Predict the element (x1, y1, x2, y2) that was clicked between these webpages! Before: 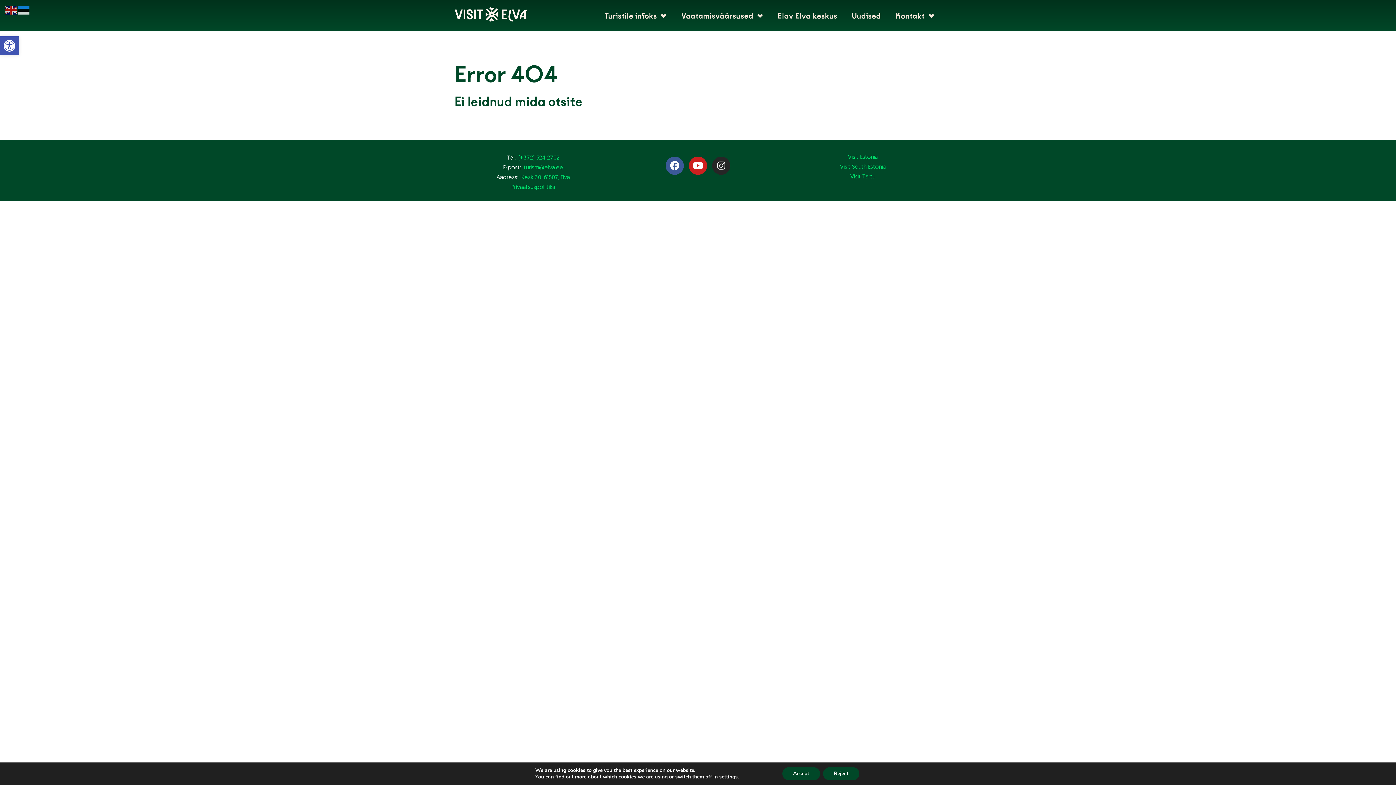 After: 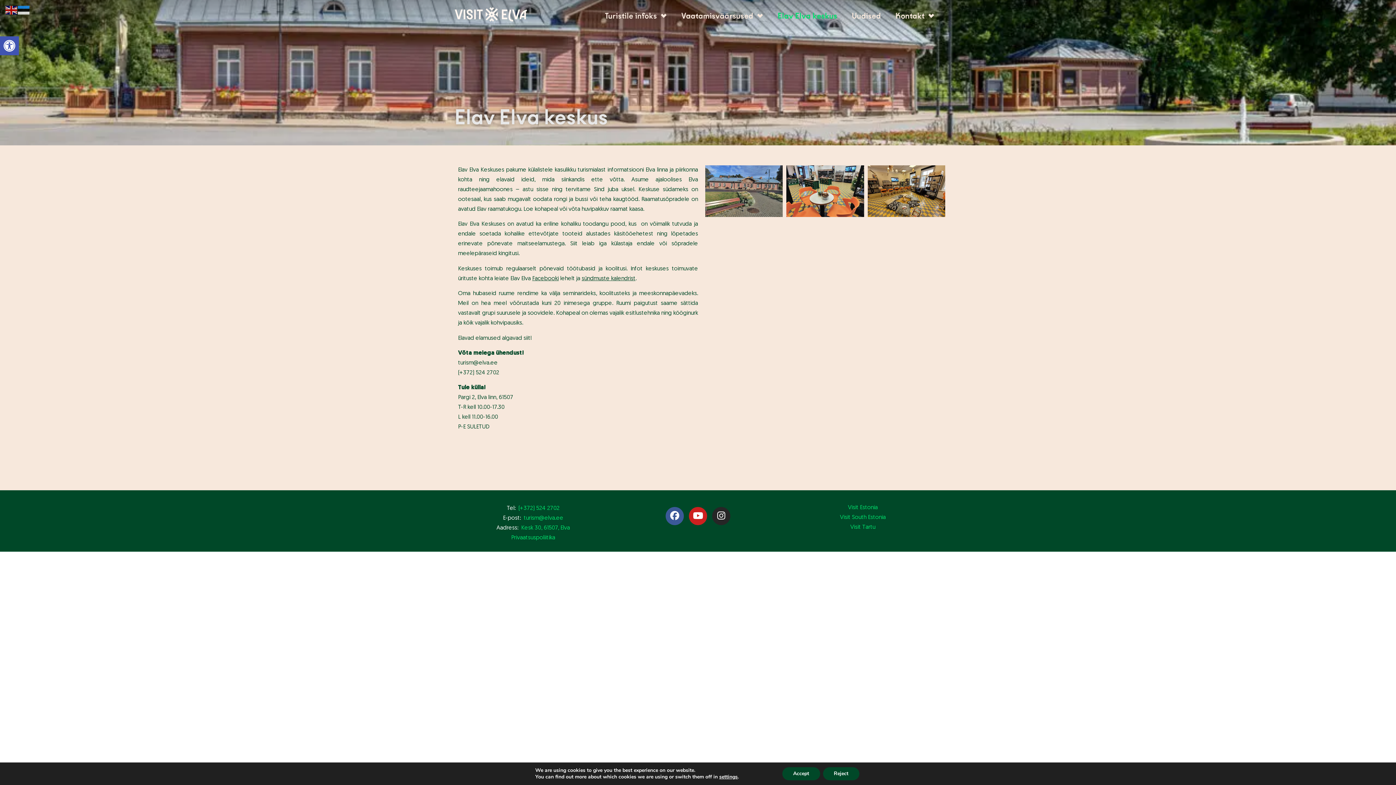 Action: bbox: (770, 6, 844, 25) label: Elav Elva keskus